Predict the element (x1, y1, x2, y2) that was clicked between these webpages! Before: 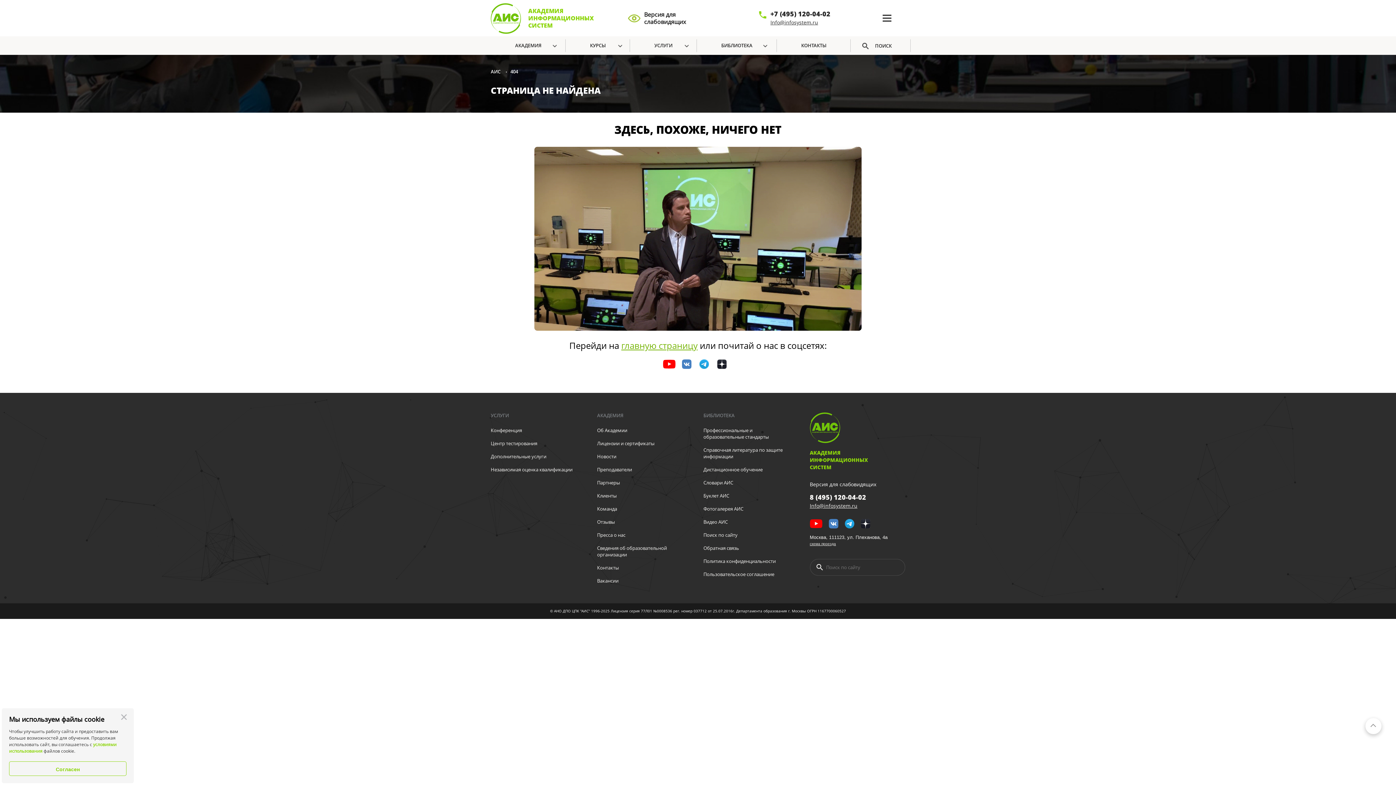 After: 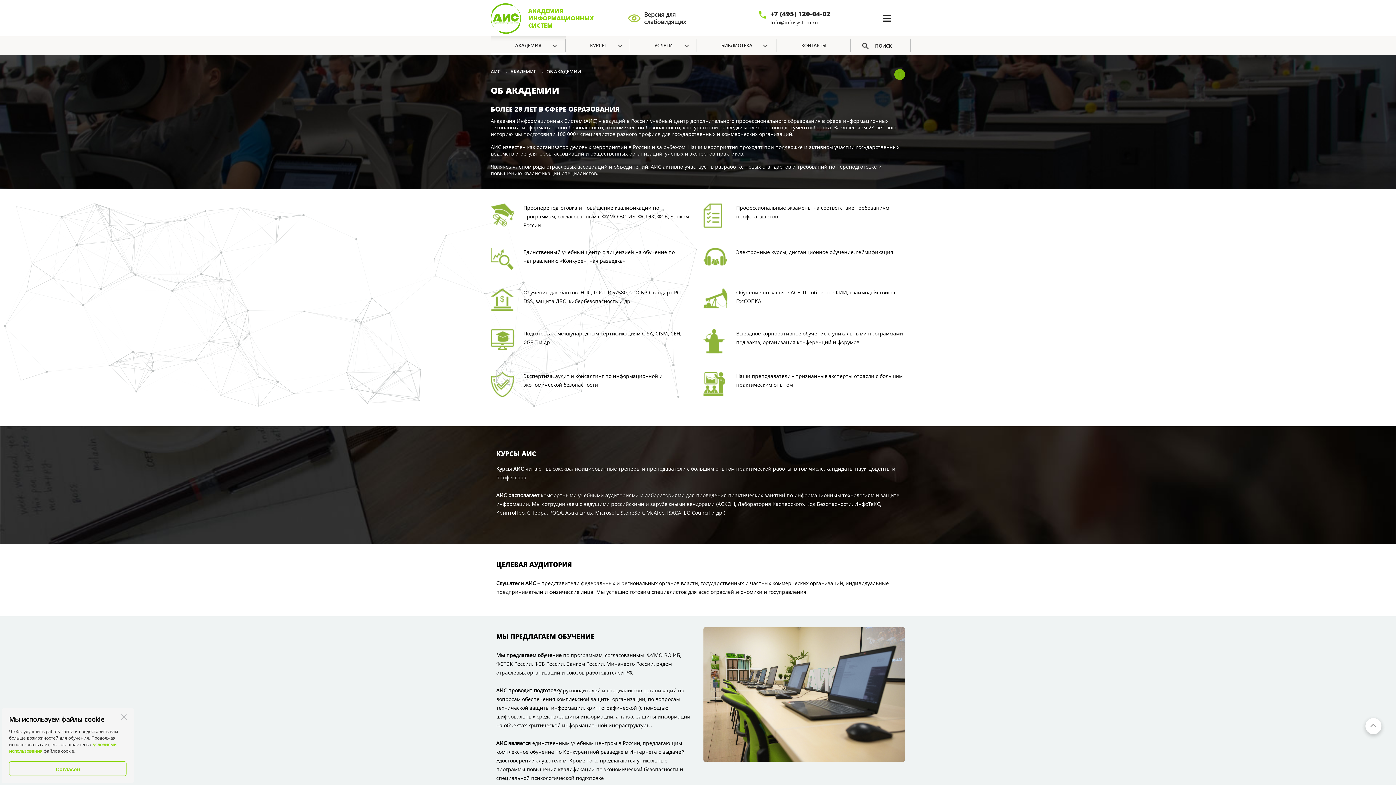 Action: bbox: (490, 36, 565, 54) label: АКАДЕМИЯ